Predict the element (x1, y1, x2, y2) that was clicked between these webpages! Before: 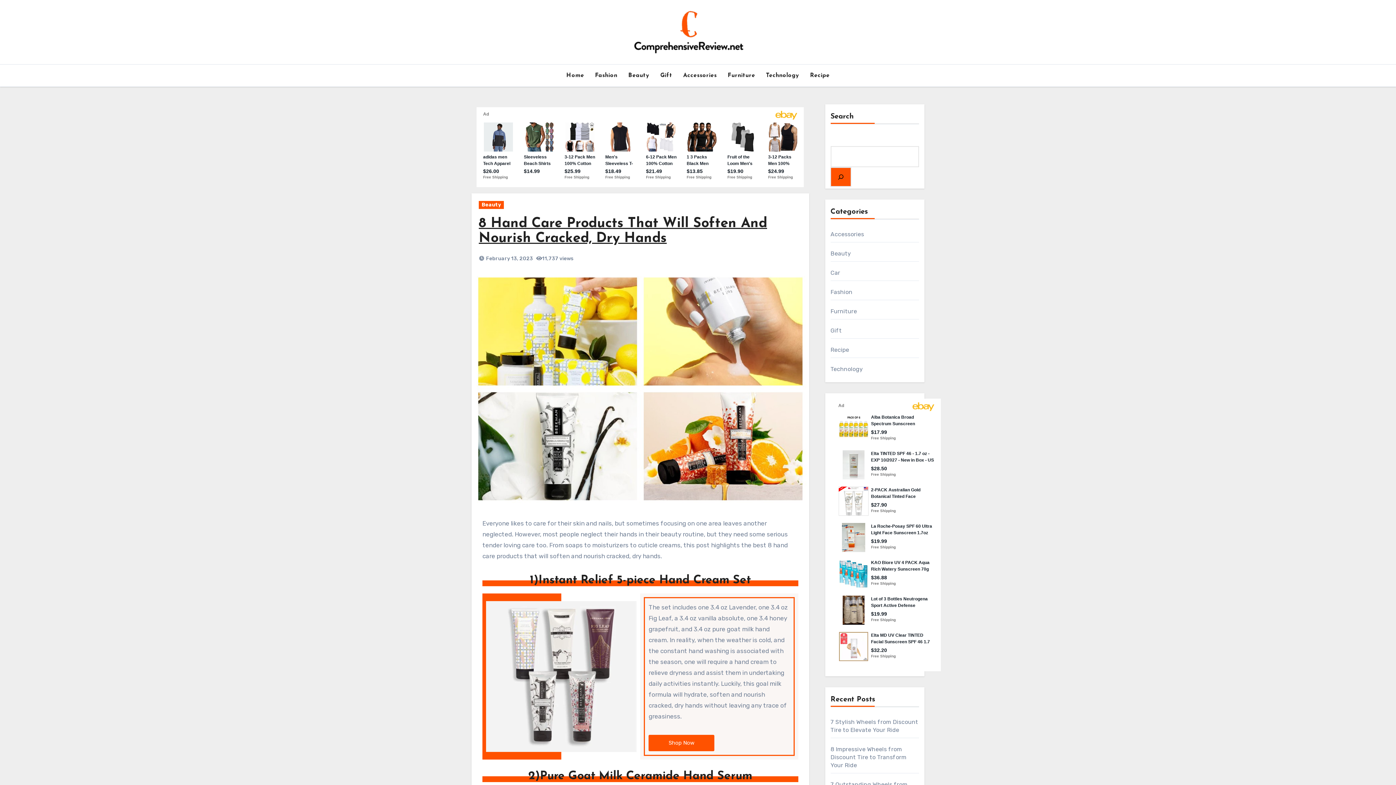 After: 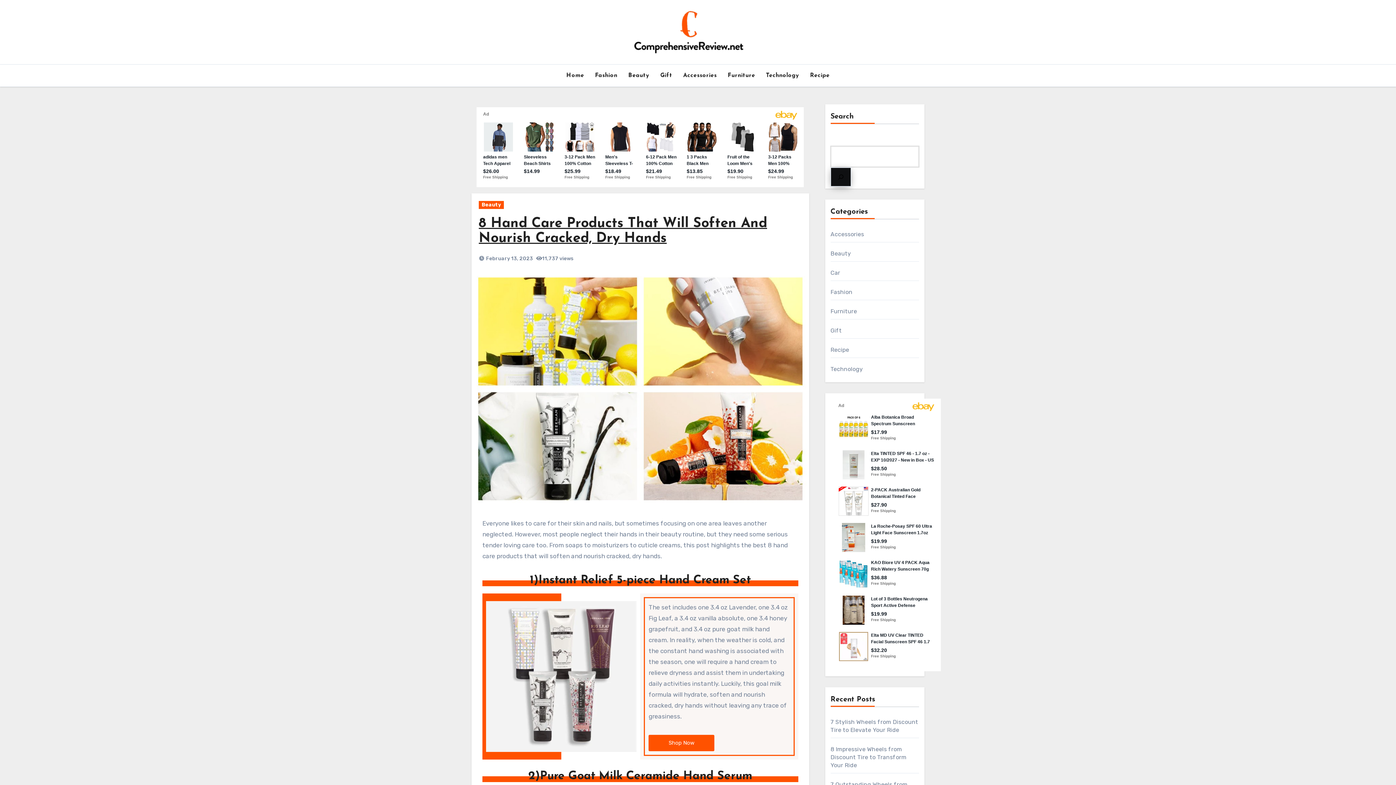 Action: bbox: (830, 167, 851, 186) label: Search